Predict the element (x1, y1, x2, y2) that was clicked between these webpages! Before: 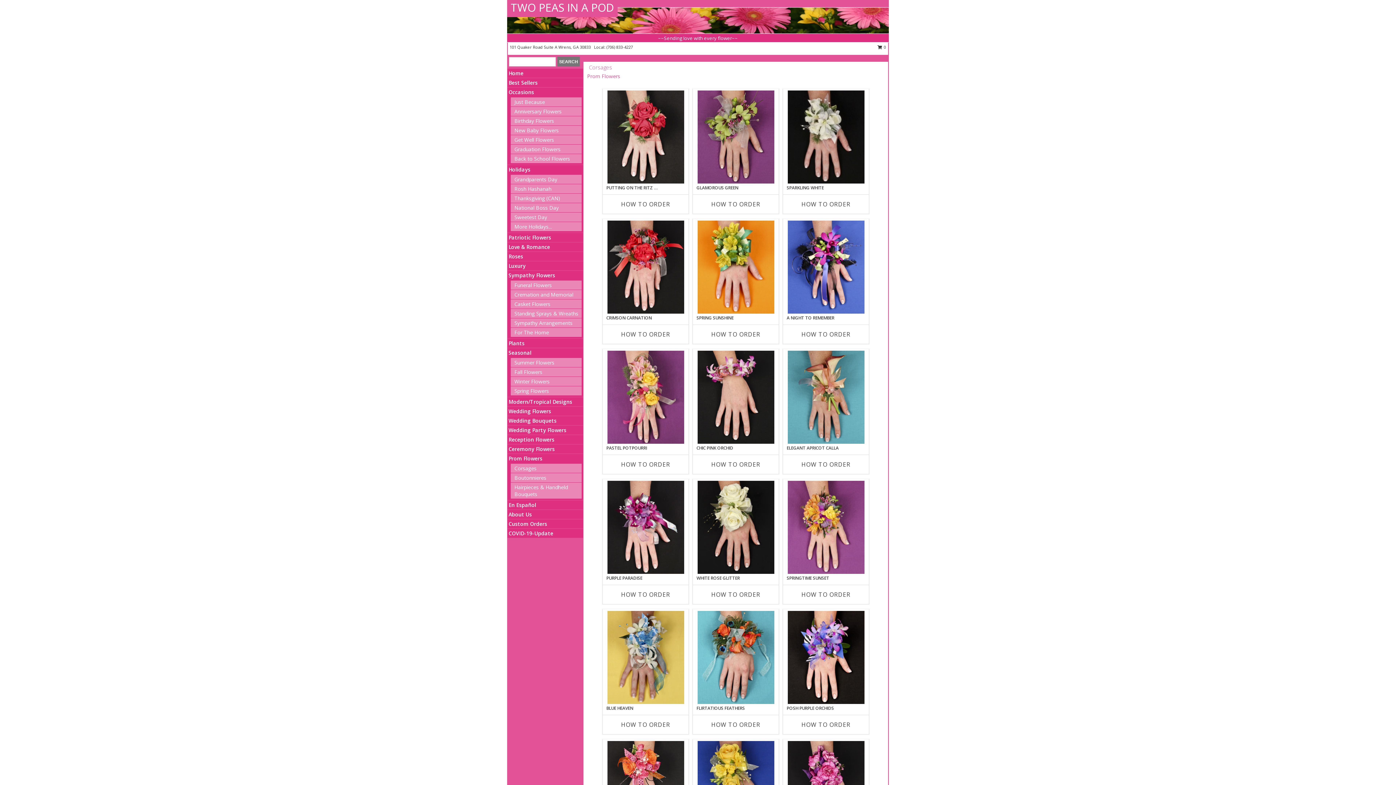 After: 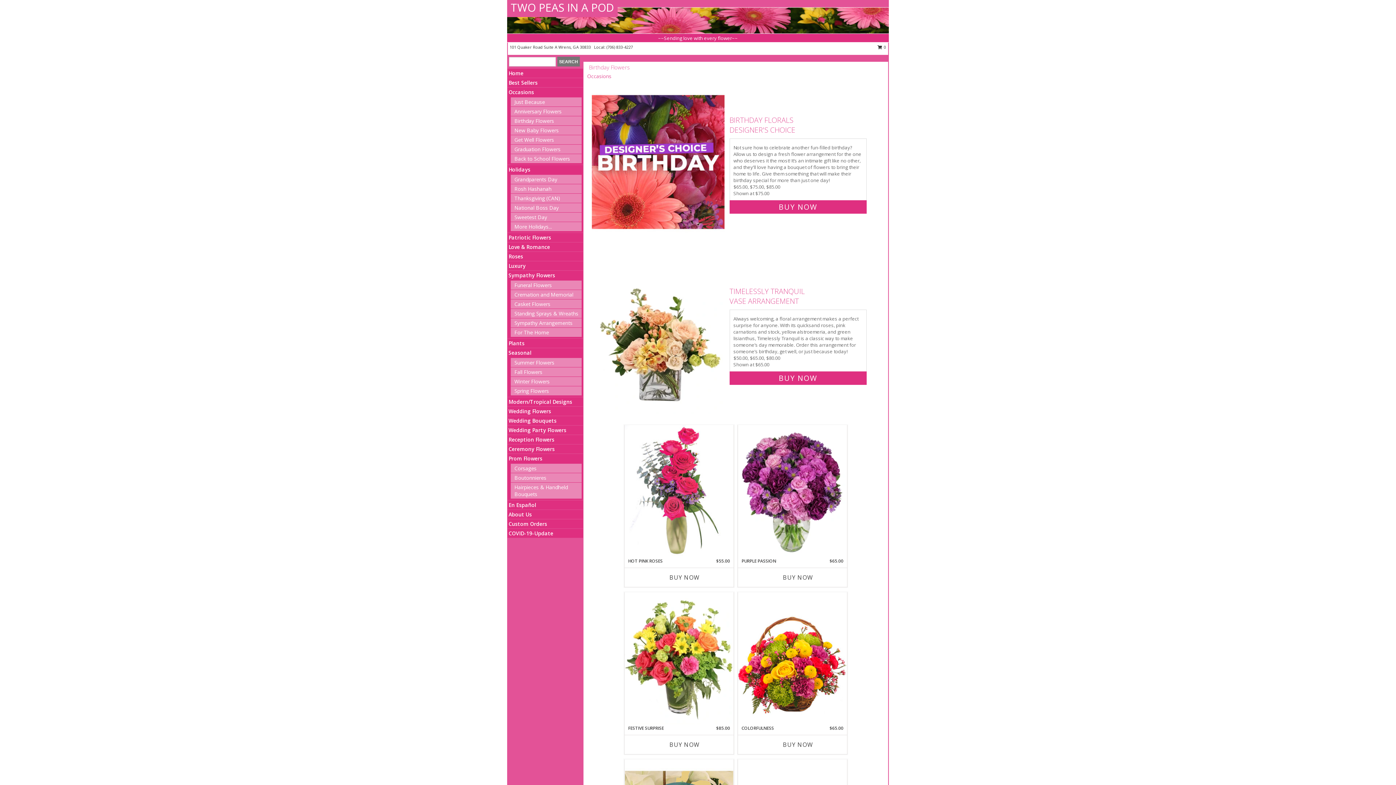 Action: label: Birthday Flowers bbox: (514, 117, 554, 124)